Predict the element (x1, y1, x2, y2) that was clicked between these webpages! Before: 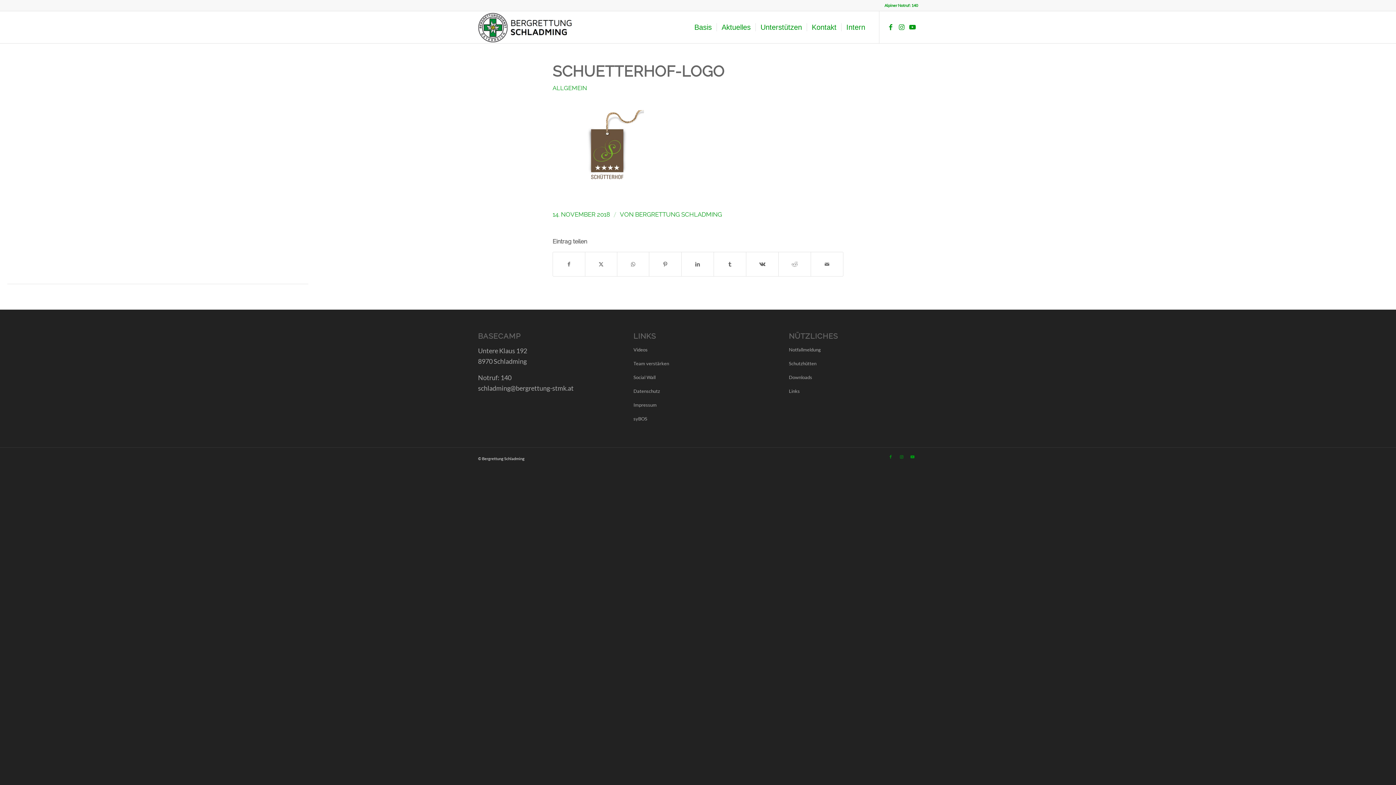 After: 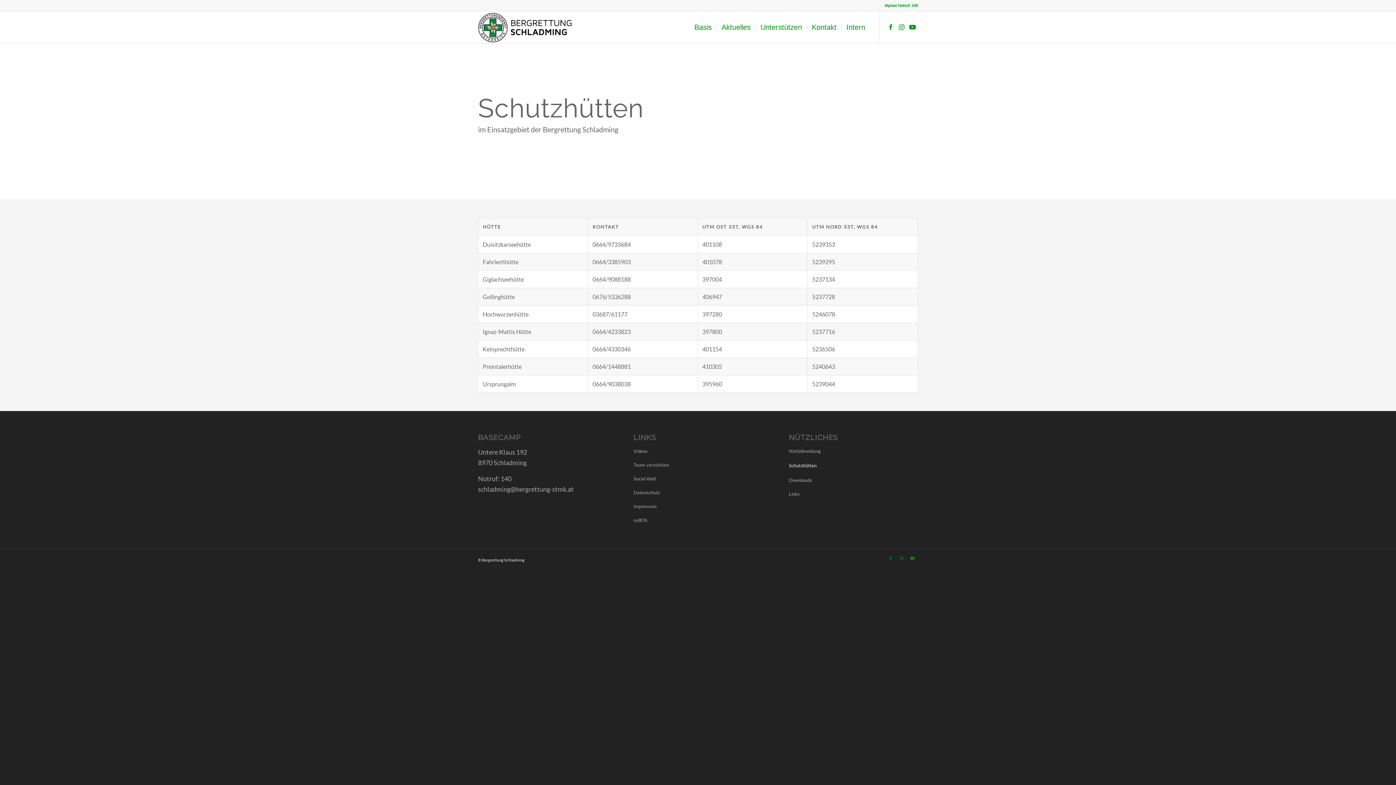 Action: label: Schutzhütten bbox: (789, 357, 918, 370)